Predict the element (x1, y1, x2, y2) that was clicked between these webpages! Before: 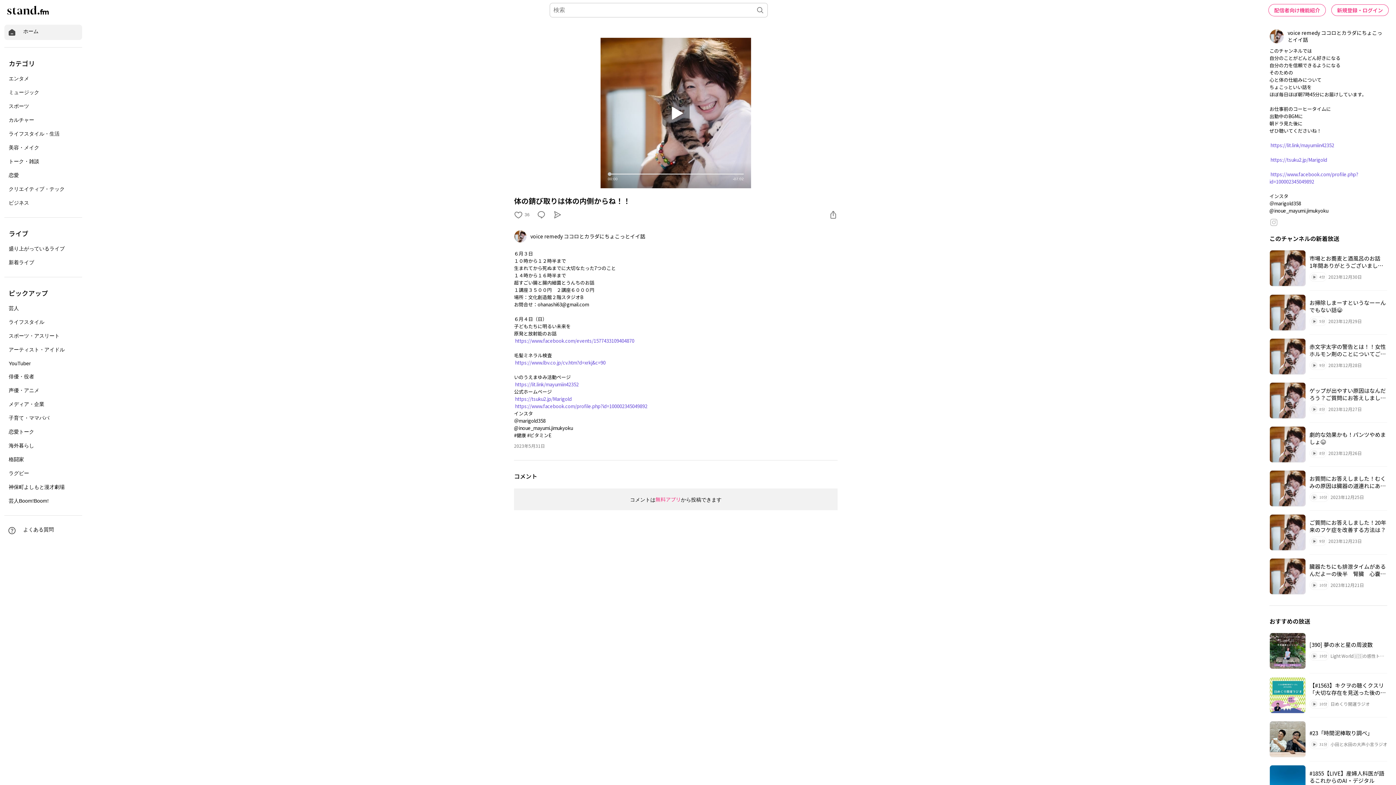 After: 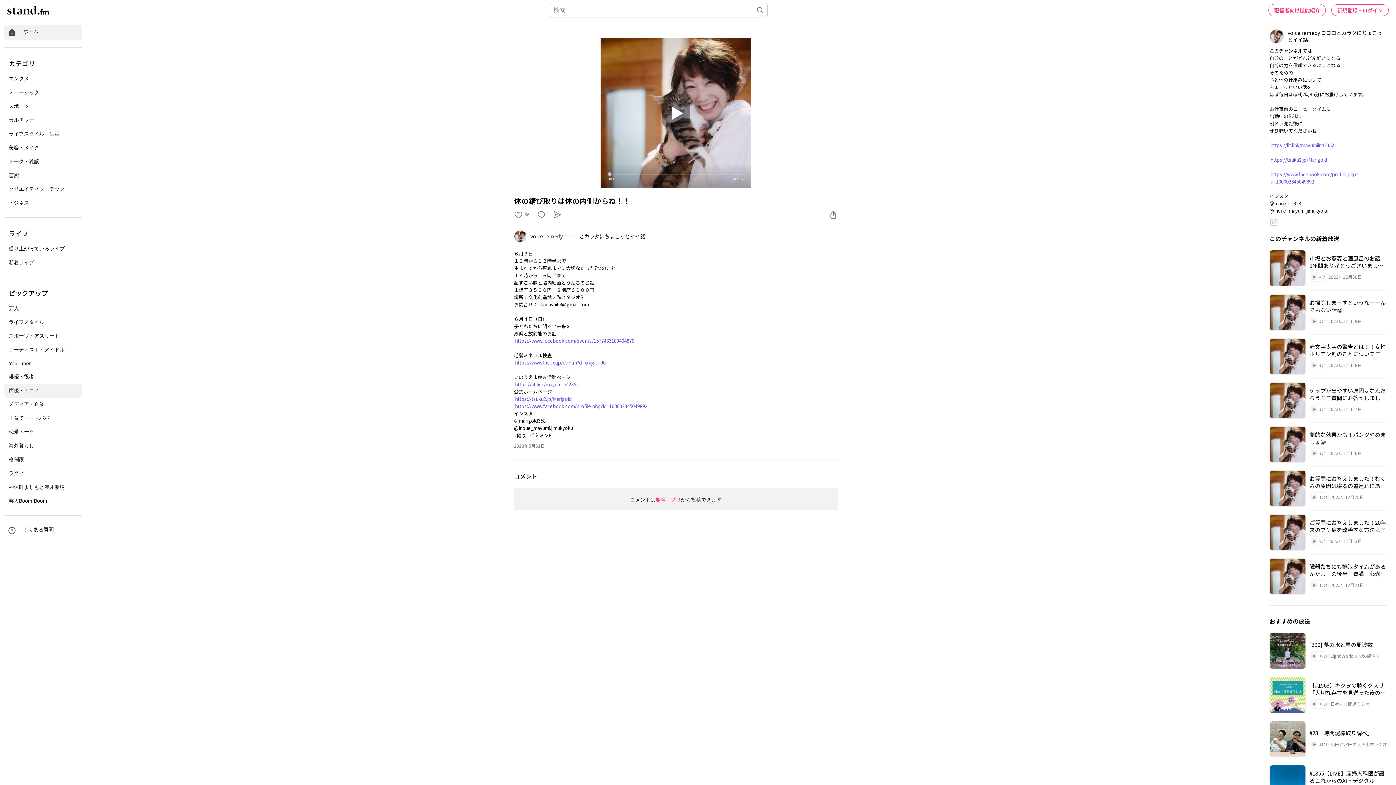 Action: label: 声優・アニメ bbox: (4, 384, 82, 397)